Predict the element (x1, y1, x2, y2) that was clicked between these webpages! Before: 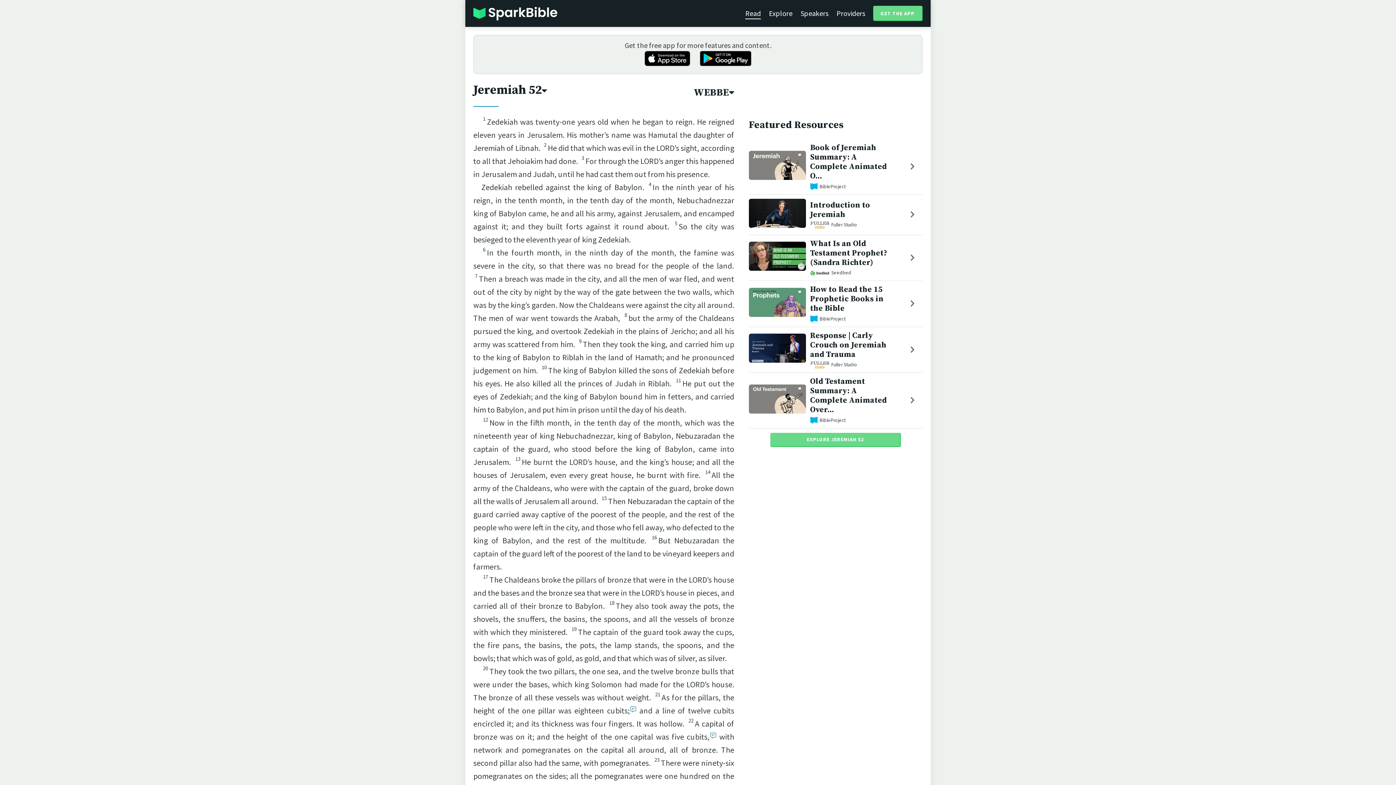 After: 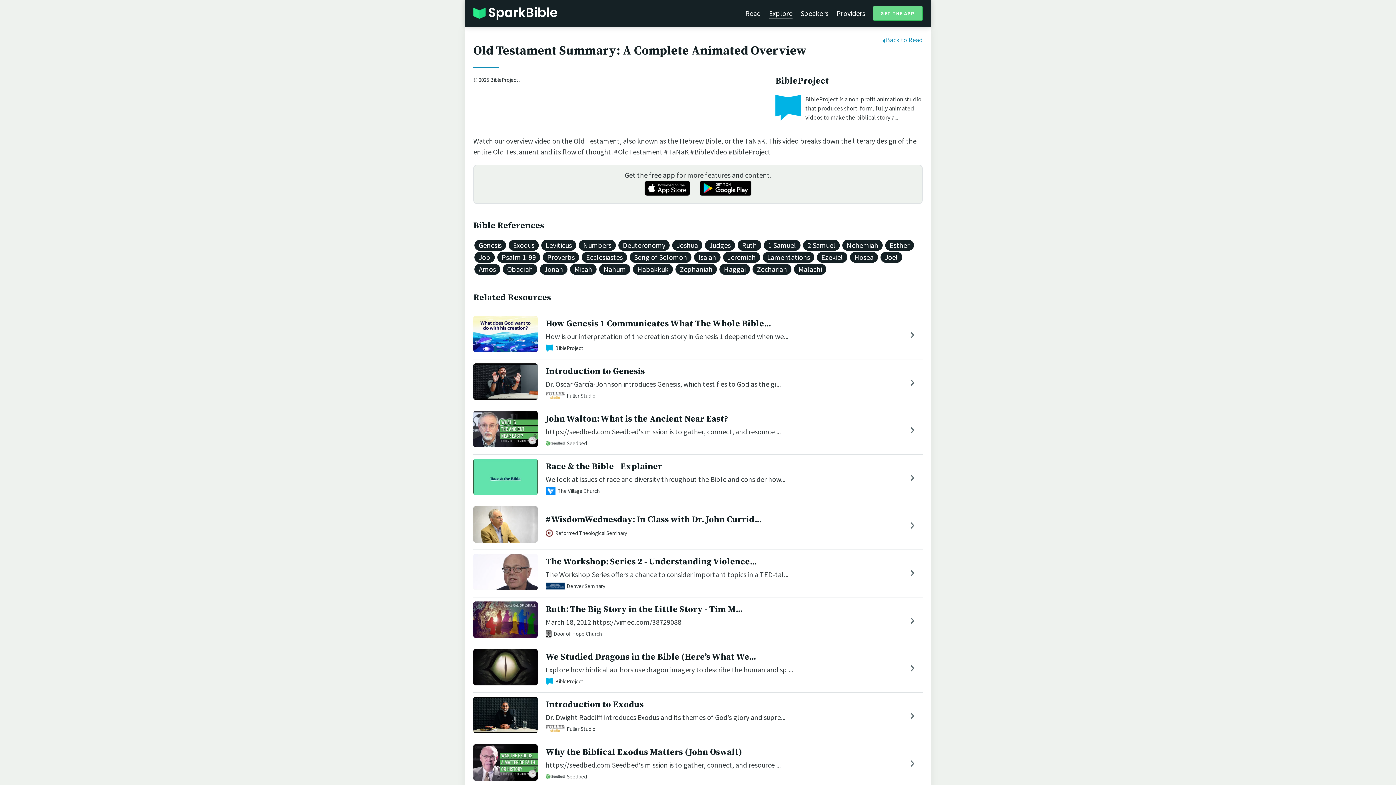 Action: bbox: (902, 387, 922, 413)